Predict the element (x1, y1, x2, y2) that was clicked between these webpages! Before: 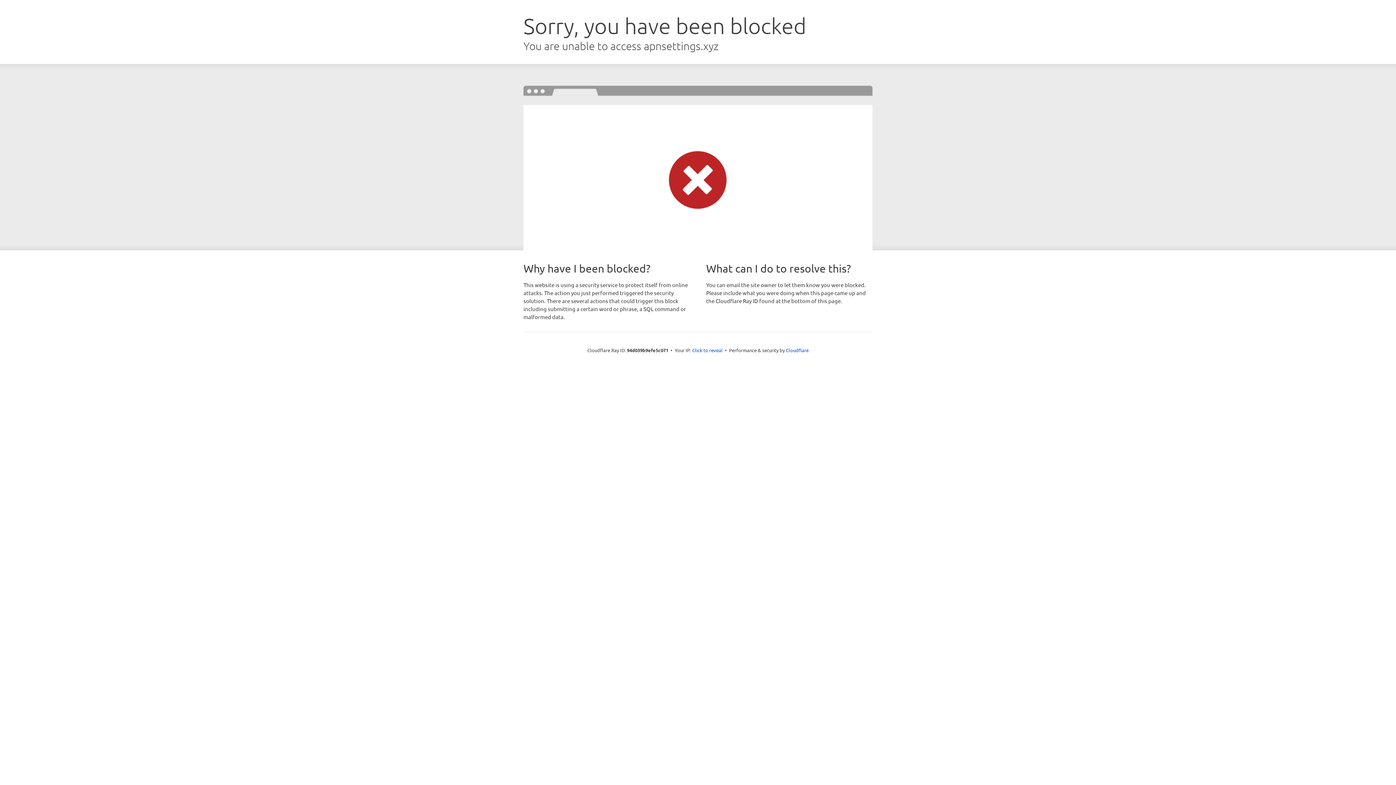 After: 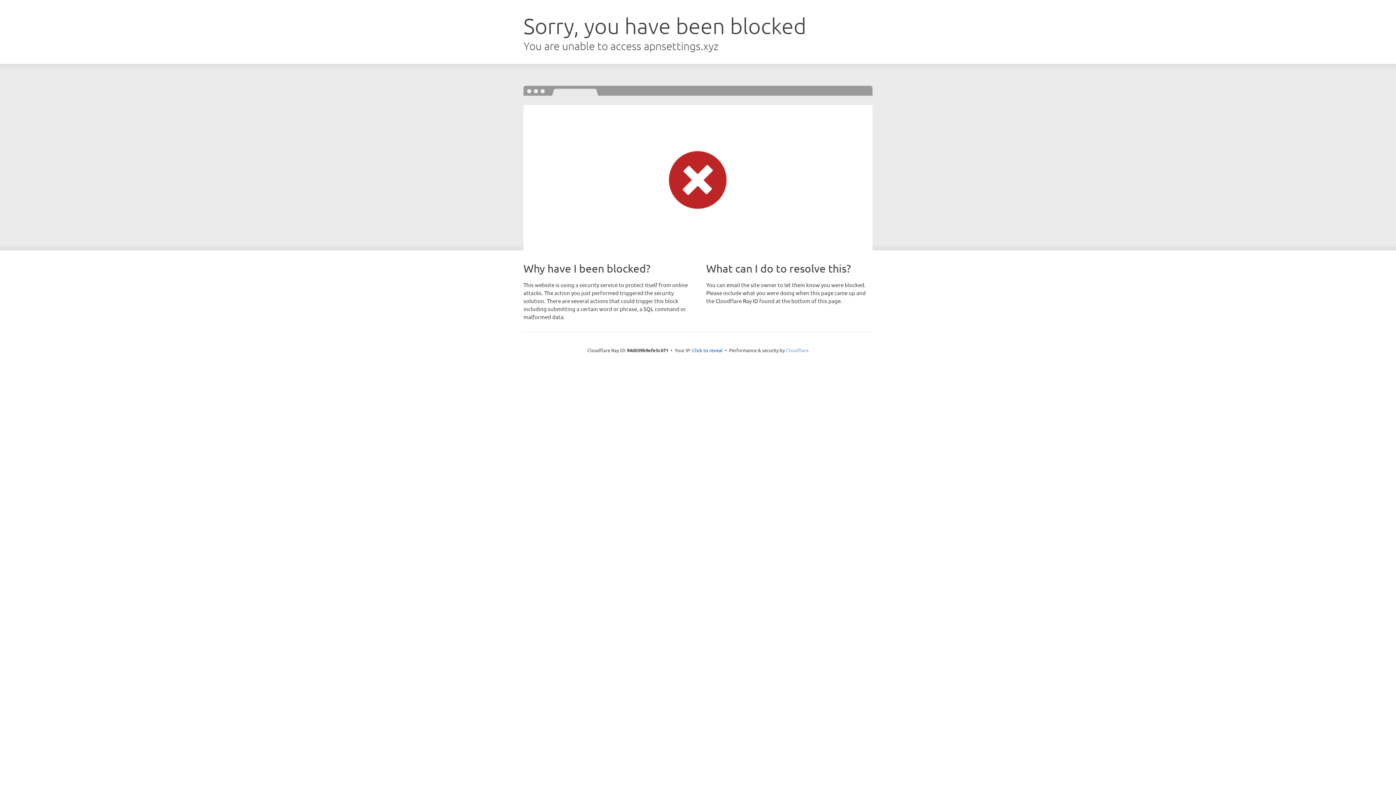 Action: bbox: (786, 347, 808, 353) label: Cloudflare